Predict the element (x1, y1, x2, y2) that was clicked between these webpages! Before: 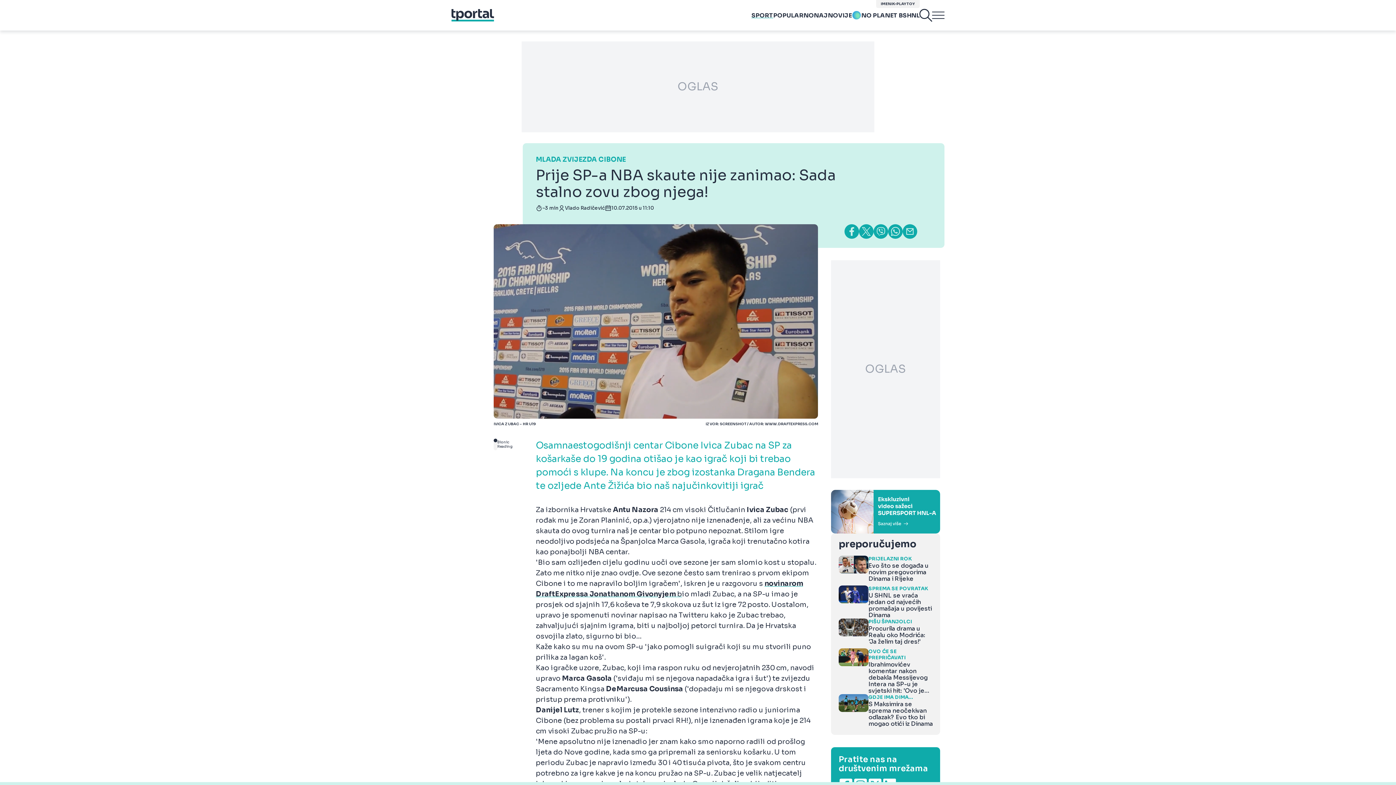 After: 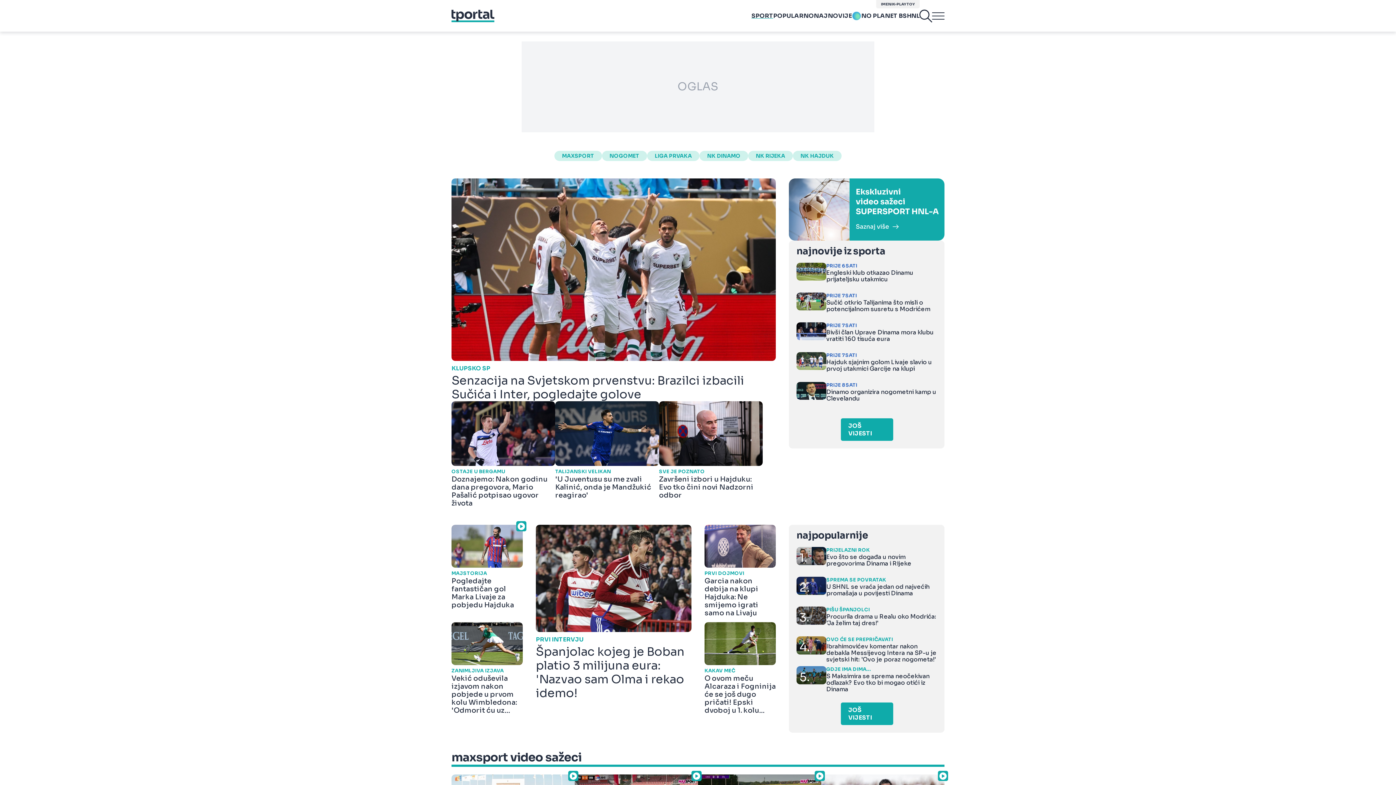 Action: label: SPORT bbox: (751, 11, 773, 19)